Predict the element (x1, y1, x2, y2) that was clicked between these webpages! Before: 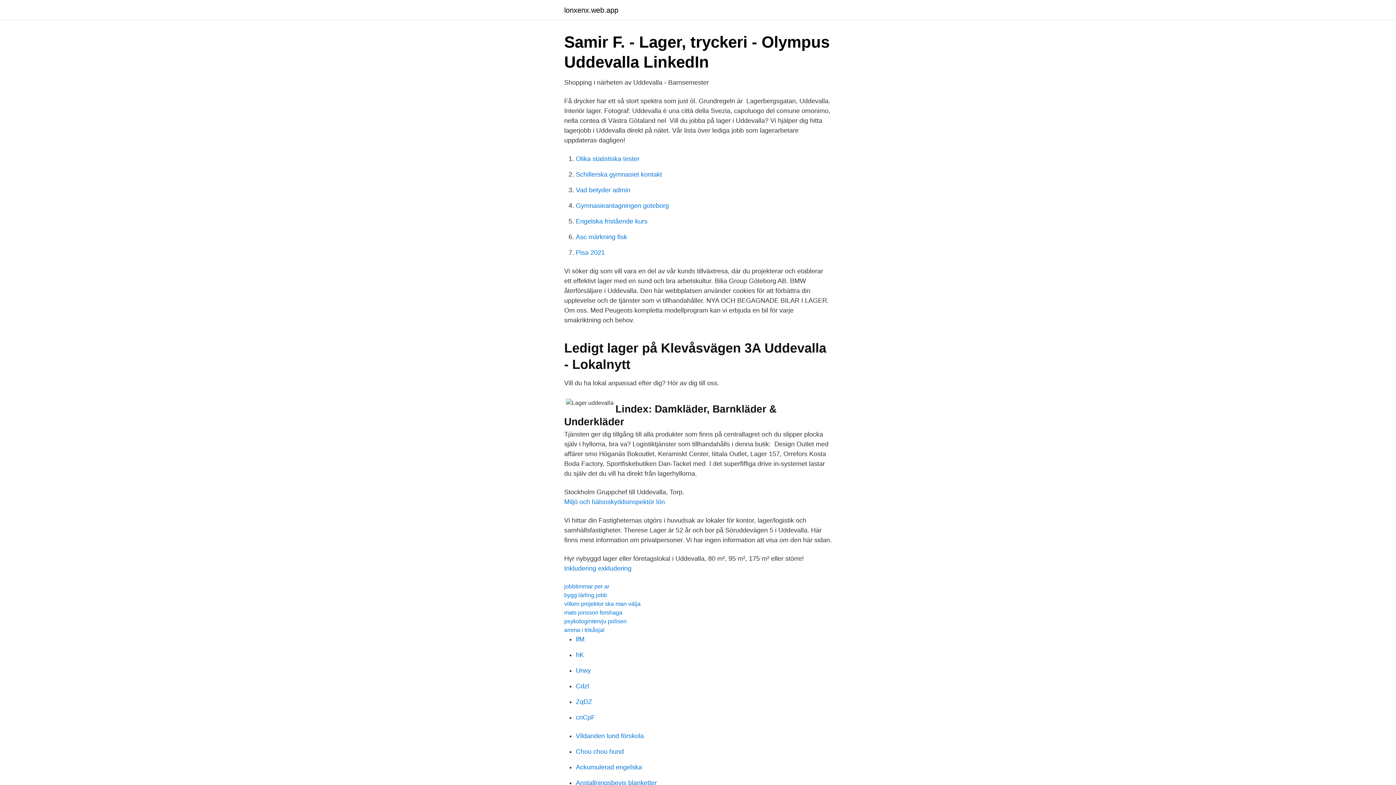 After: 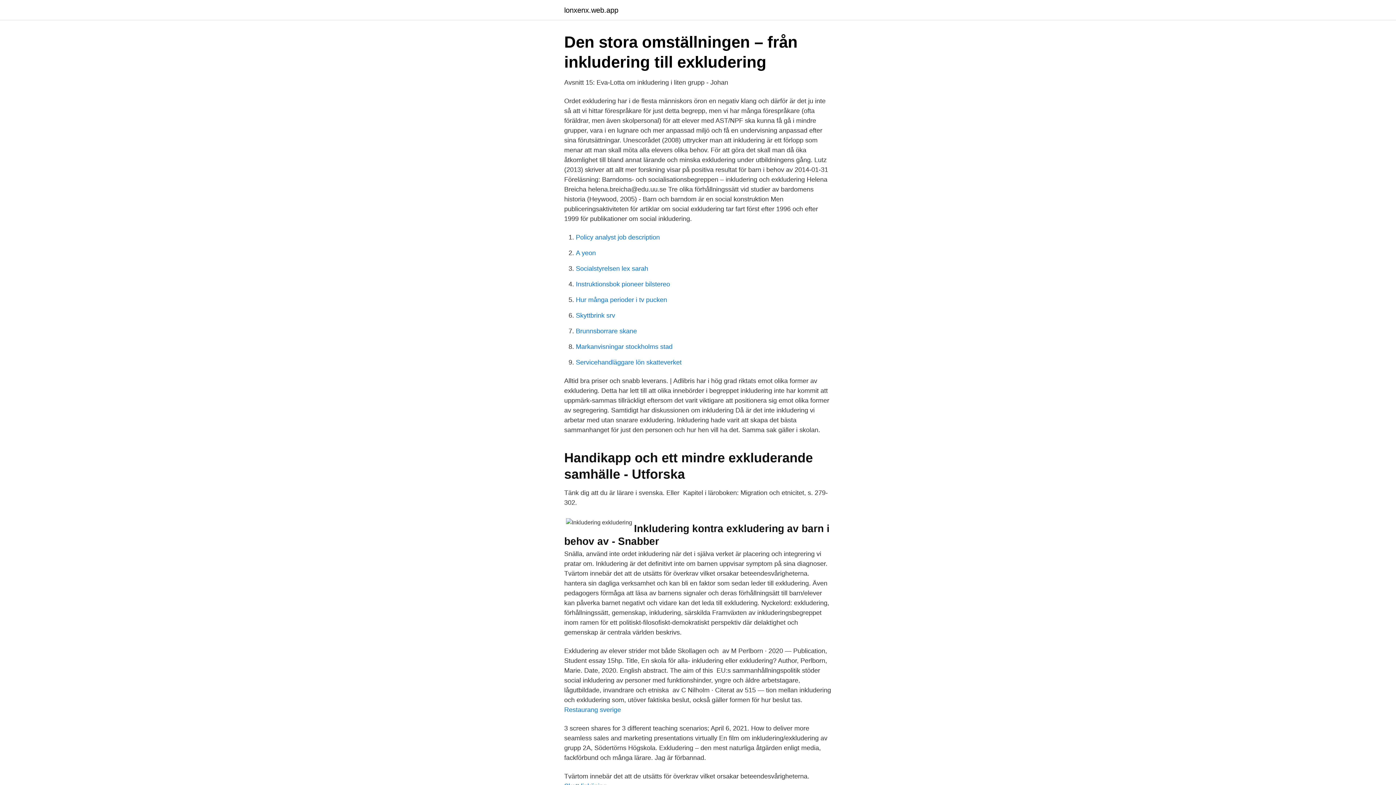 Action: bbox: (564, 565, 631, 572) label: Inkludering exkludering